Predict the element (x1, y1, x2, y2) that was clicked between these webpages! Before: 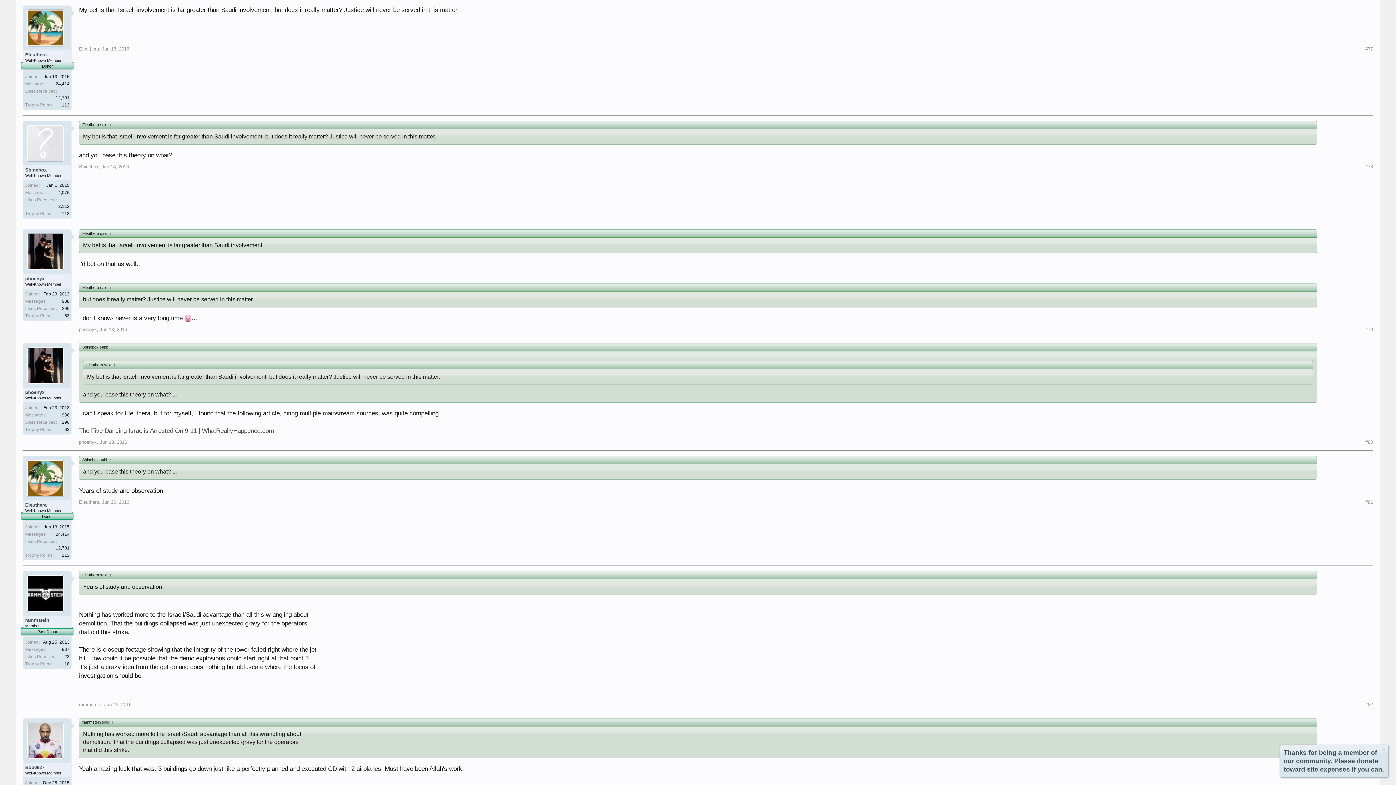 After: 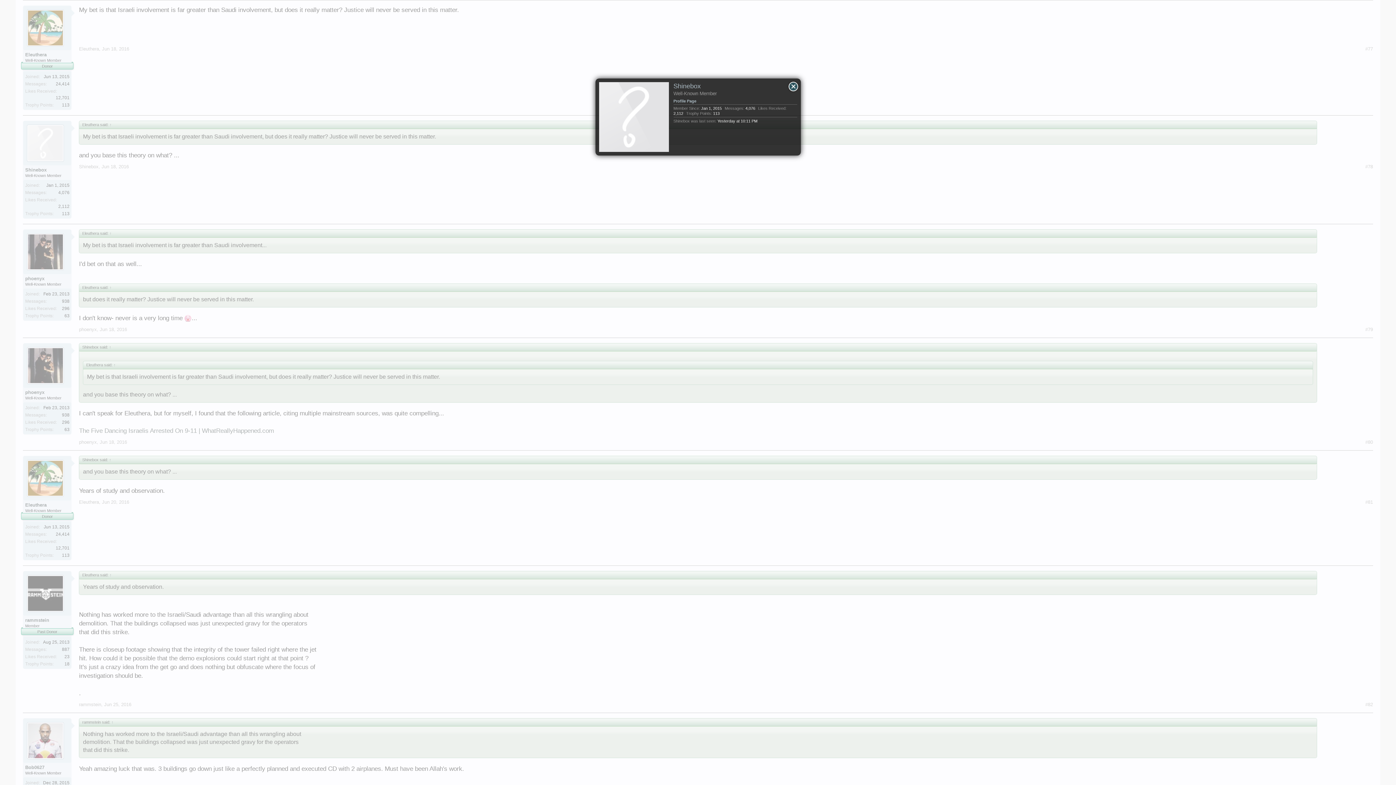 Action: bbox: (27, 124, 67, 161)